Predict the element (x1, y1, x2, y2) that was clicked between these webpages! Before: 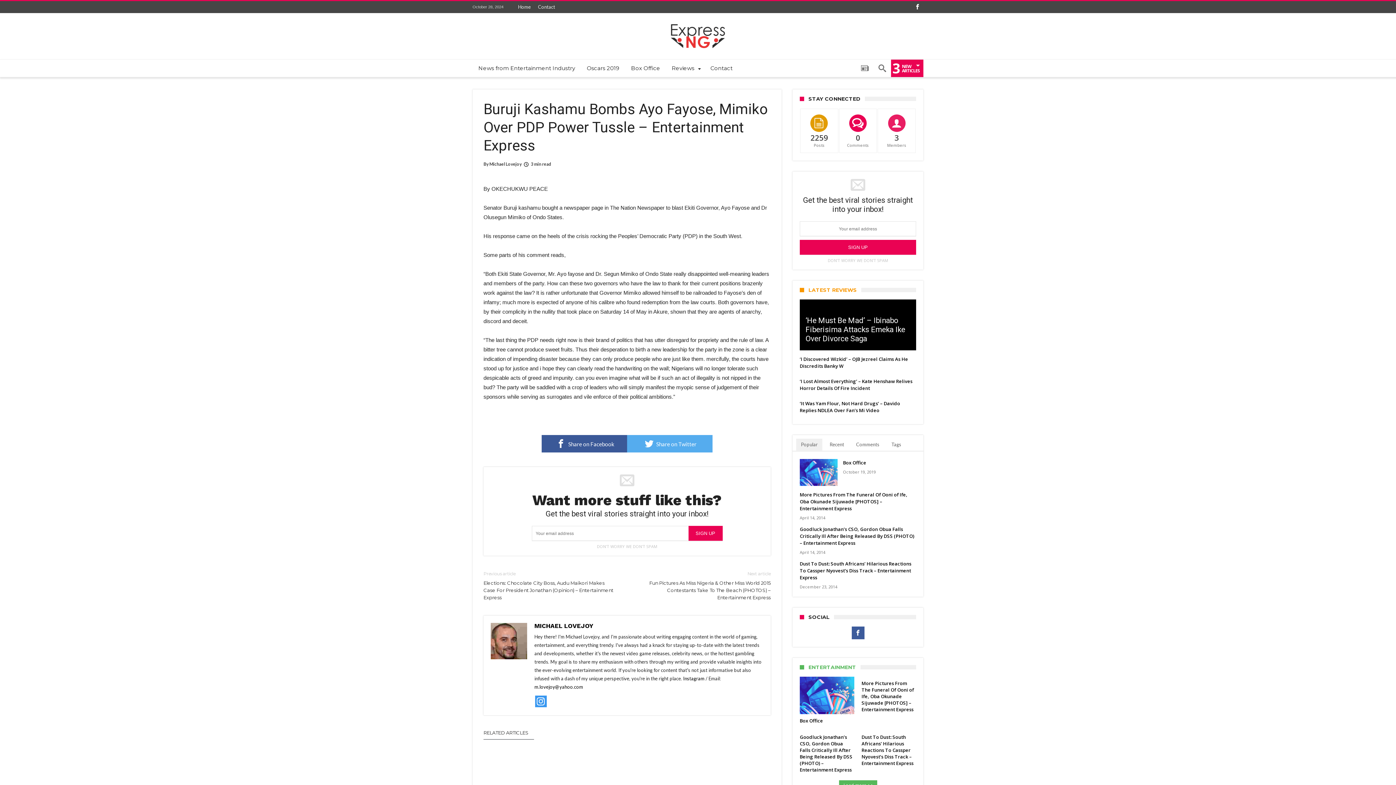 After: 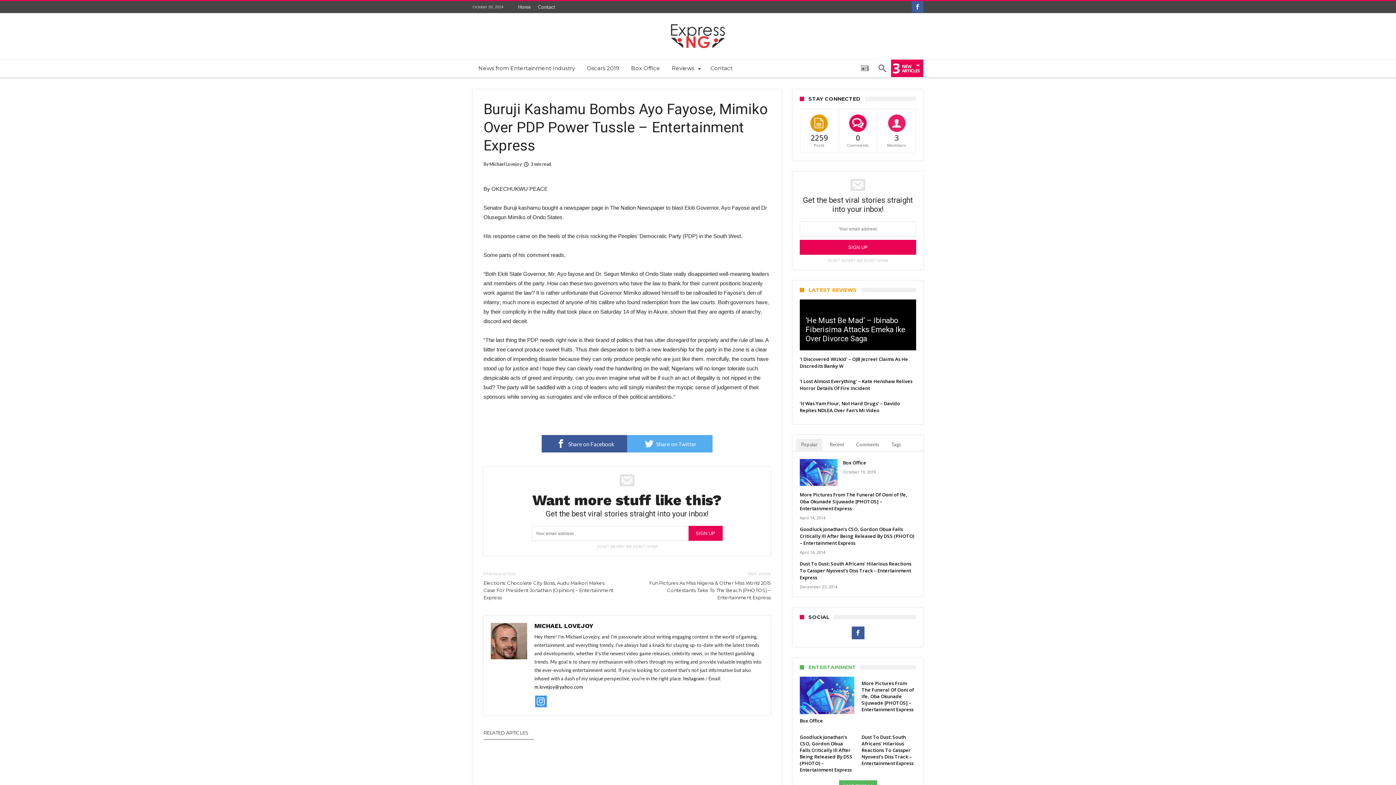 Action: bbox: (912, 1, 923, 13)